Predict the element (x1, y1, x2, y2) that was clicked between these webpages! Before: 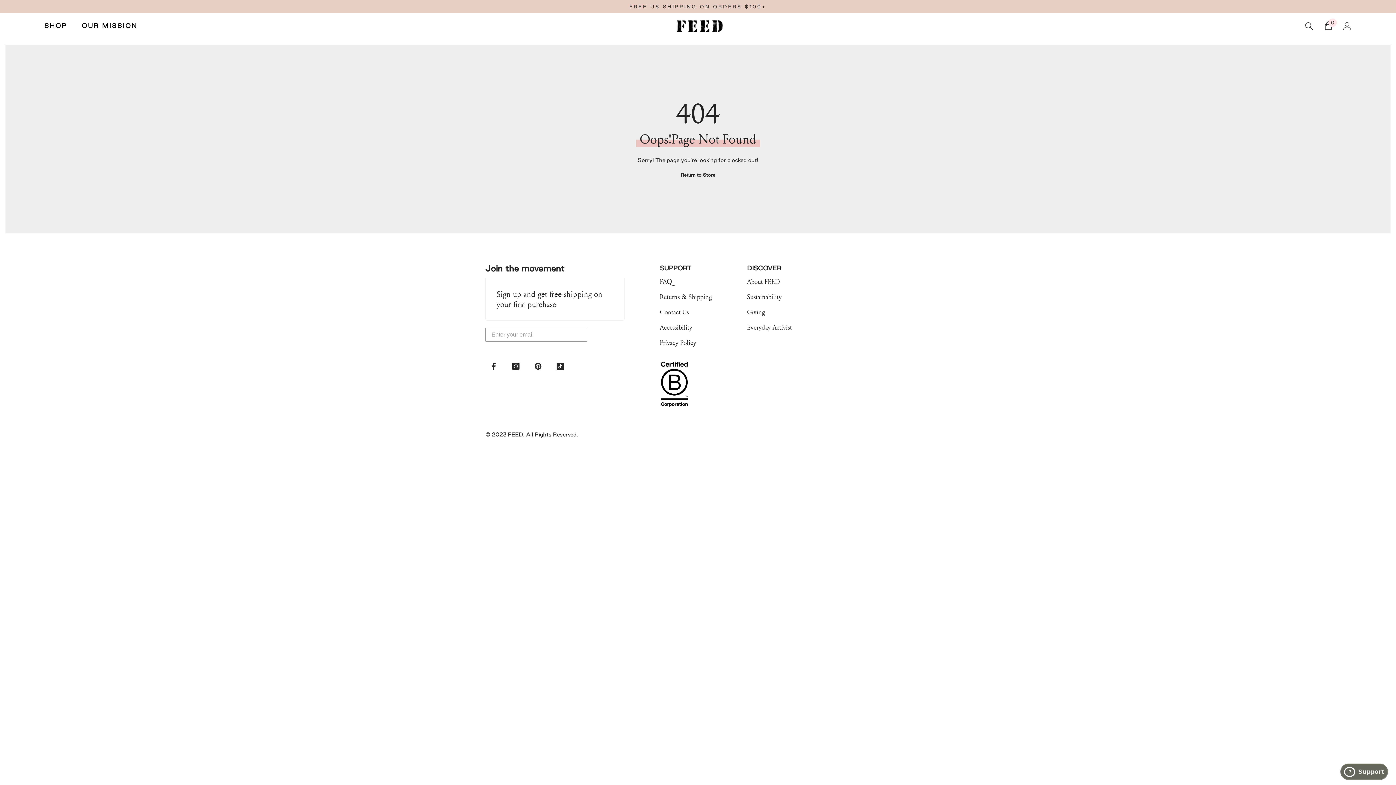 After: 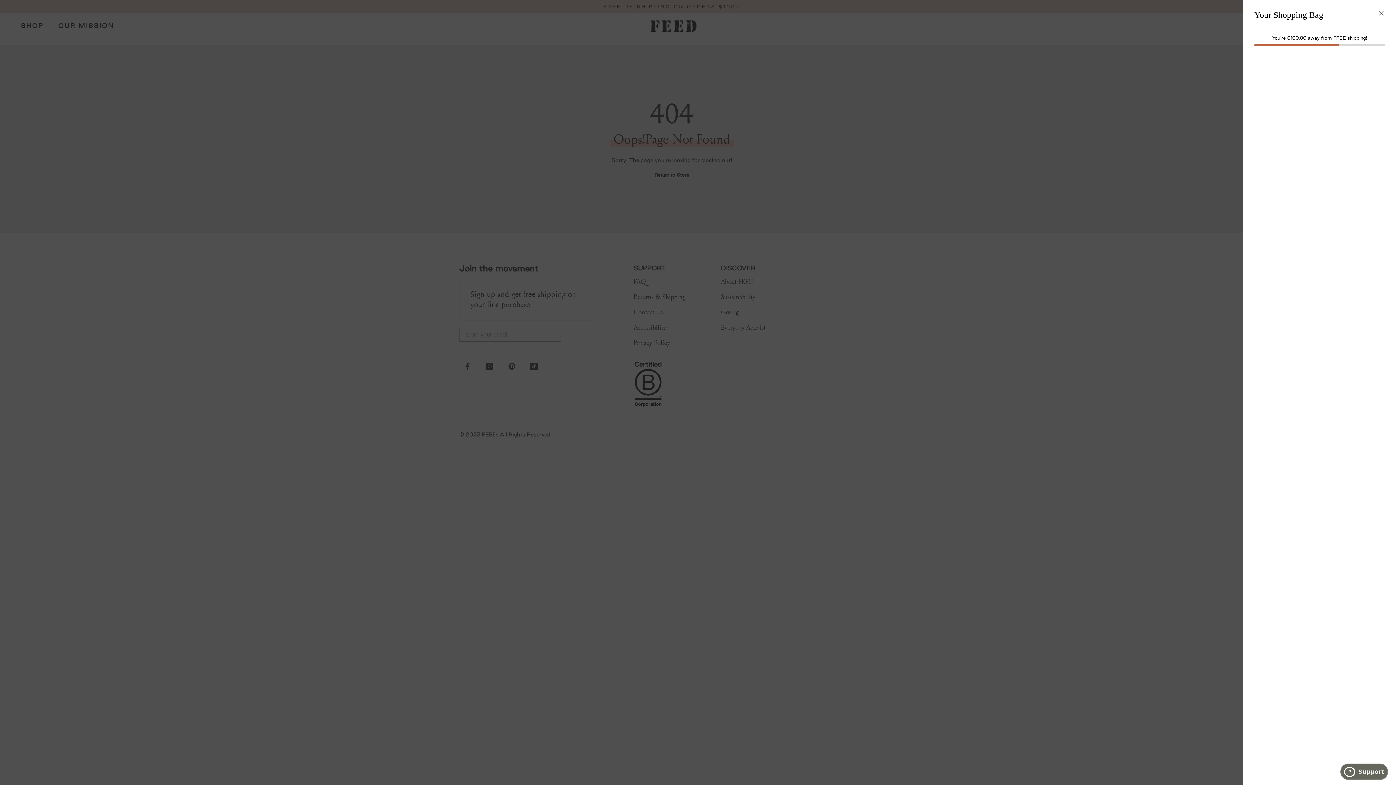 Action: label: Cart
0
0 items bbox: (1324, 21, 1333, 30)